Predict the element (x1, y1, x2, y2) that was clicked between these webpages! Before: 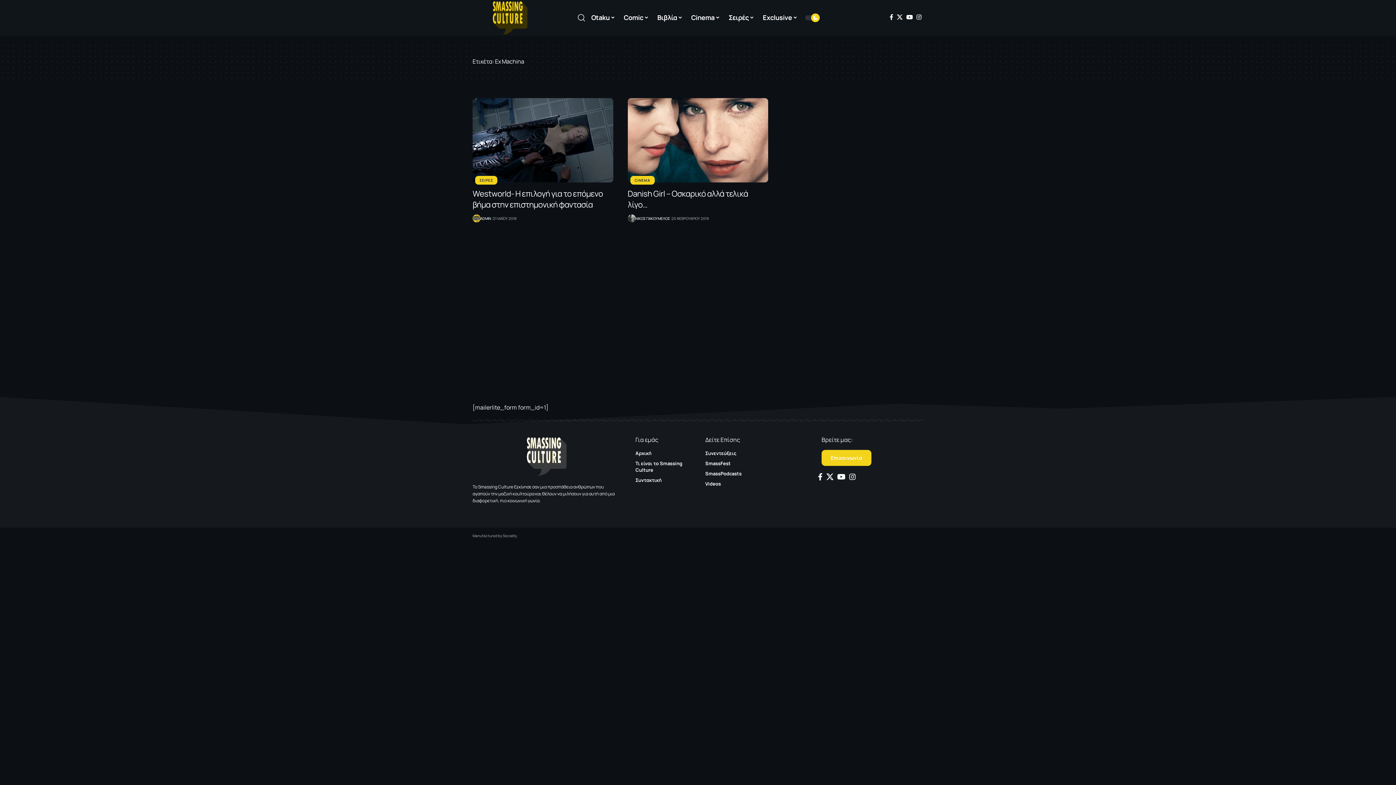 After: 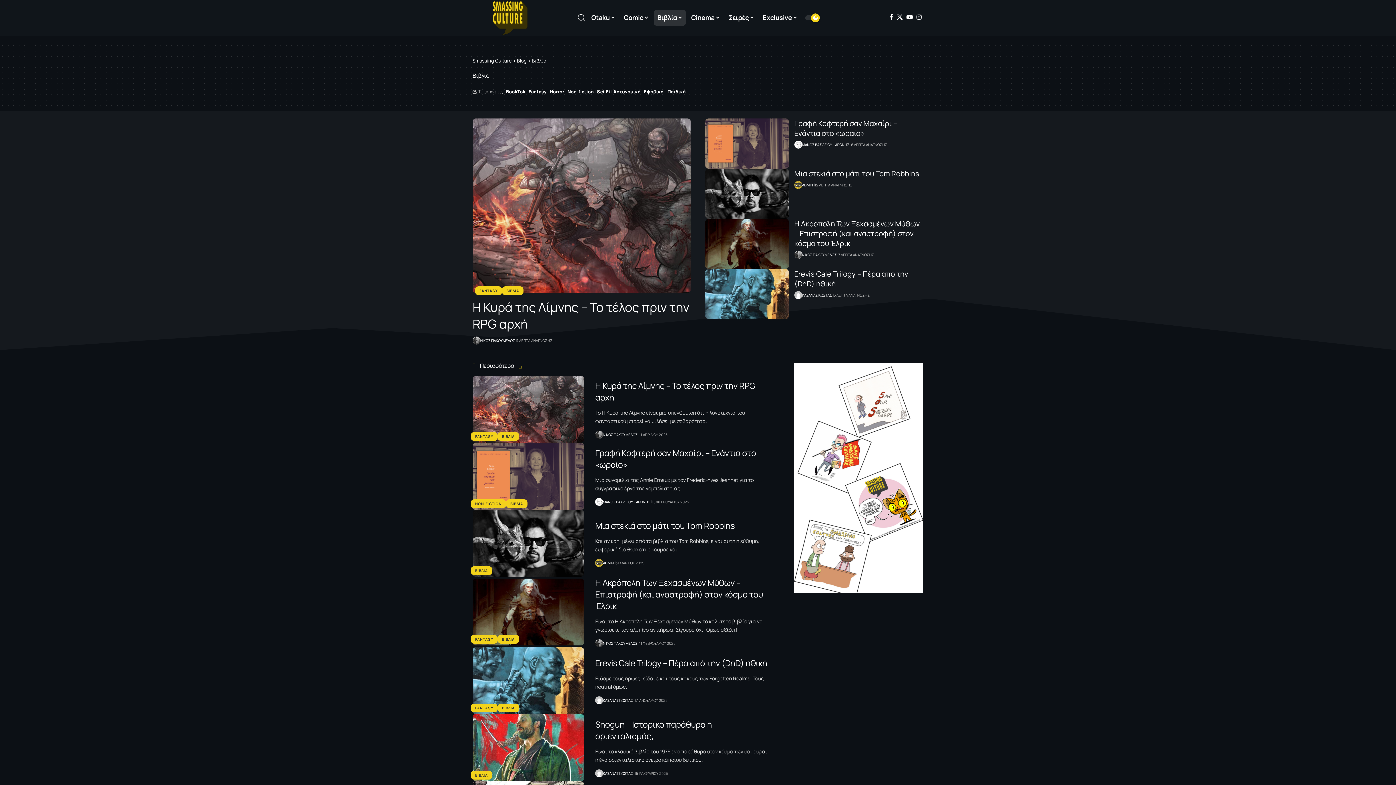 Action: bbox: (653, 6, 686, 28) label: Βιβλία